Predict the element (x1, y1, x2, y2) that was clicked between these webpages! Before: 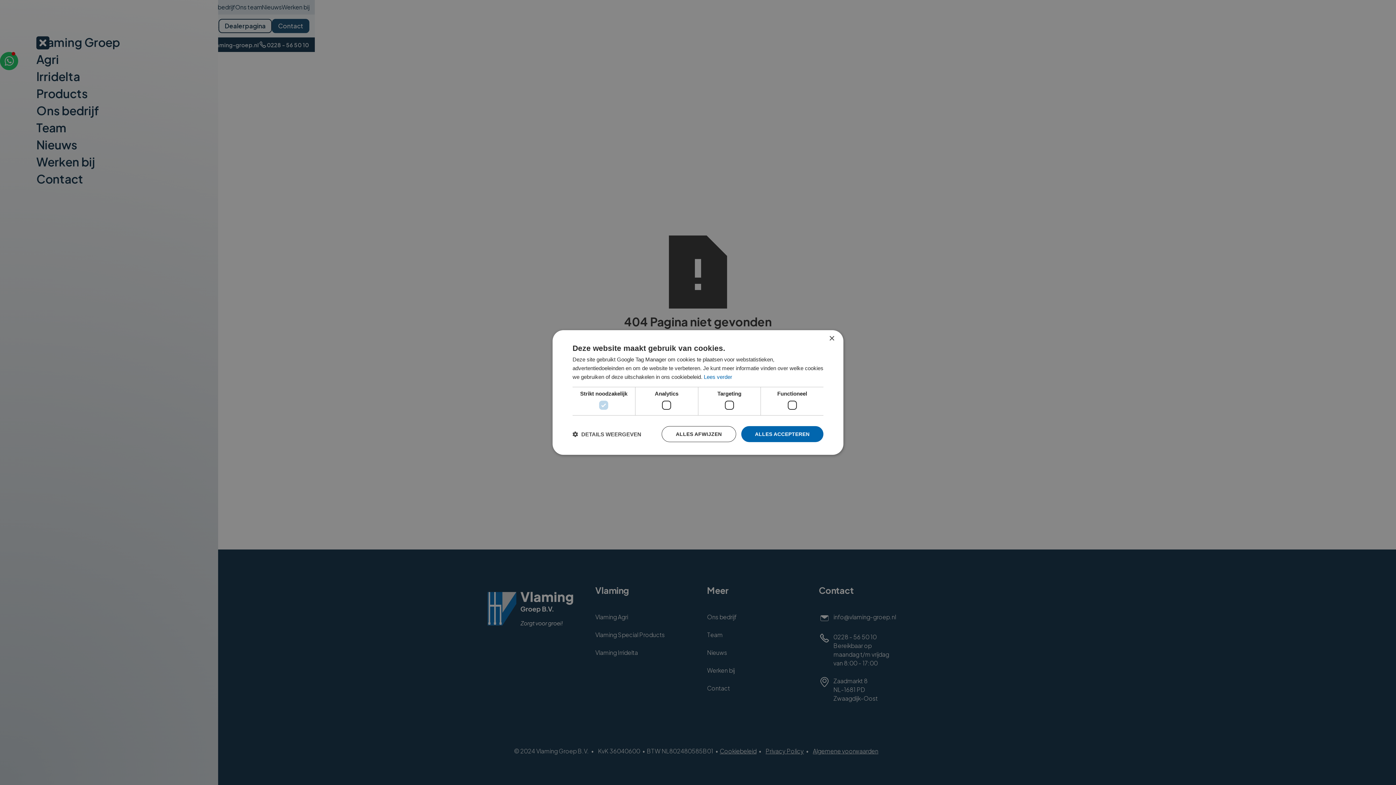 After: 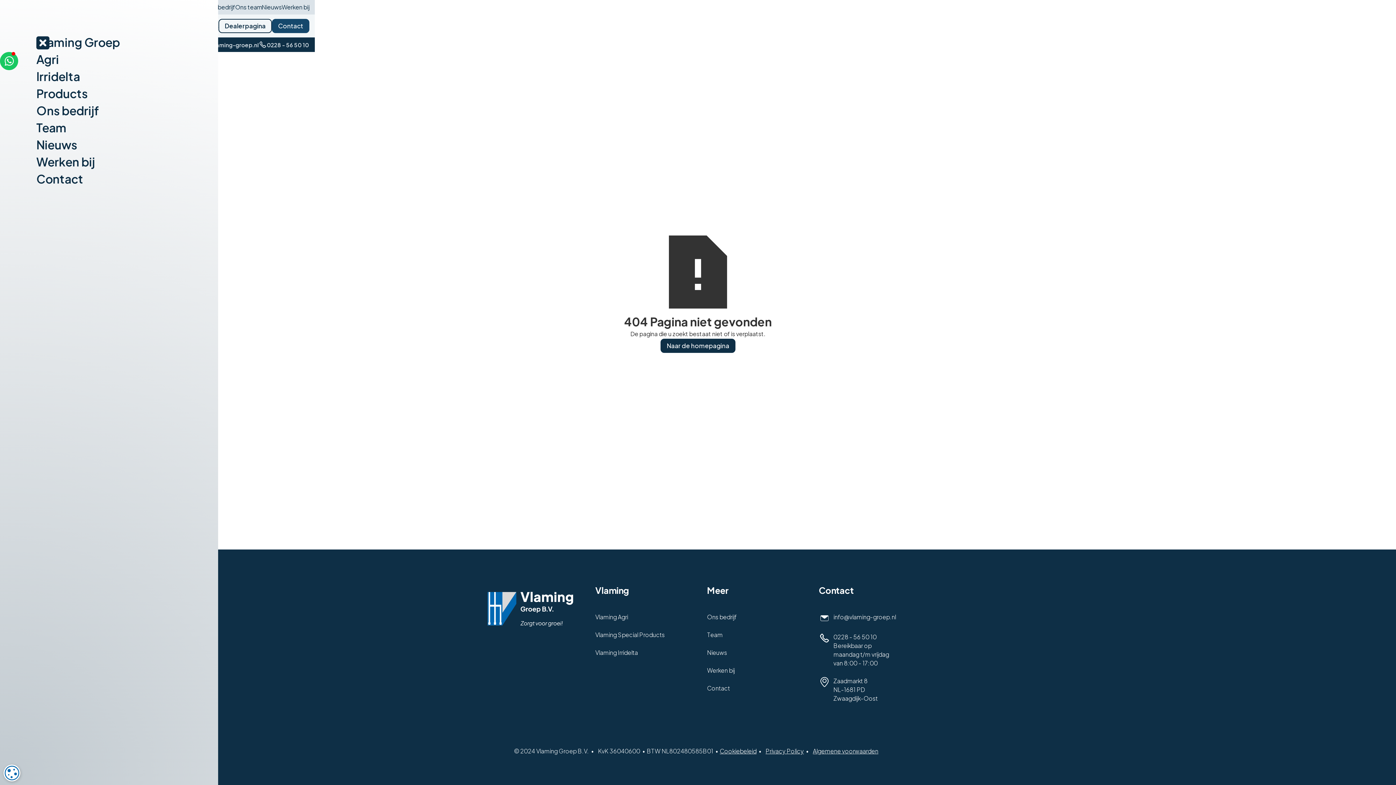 Action: bbox: (661, 426, 736, 442) label: ALLES AFWIJZEN